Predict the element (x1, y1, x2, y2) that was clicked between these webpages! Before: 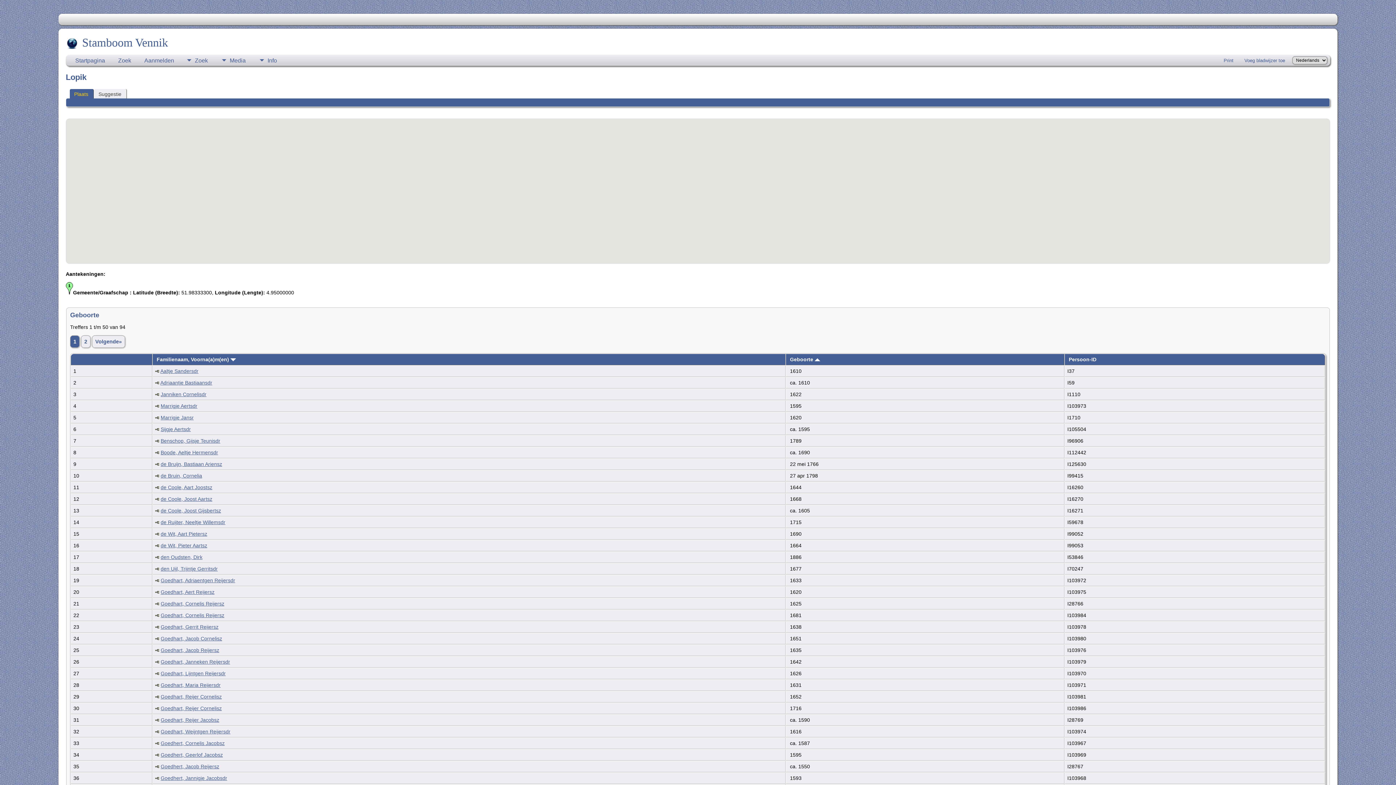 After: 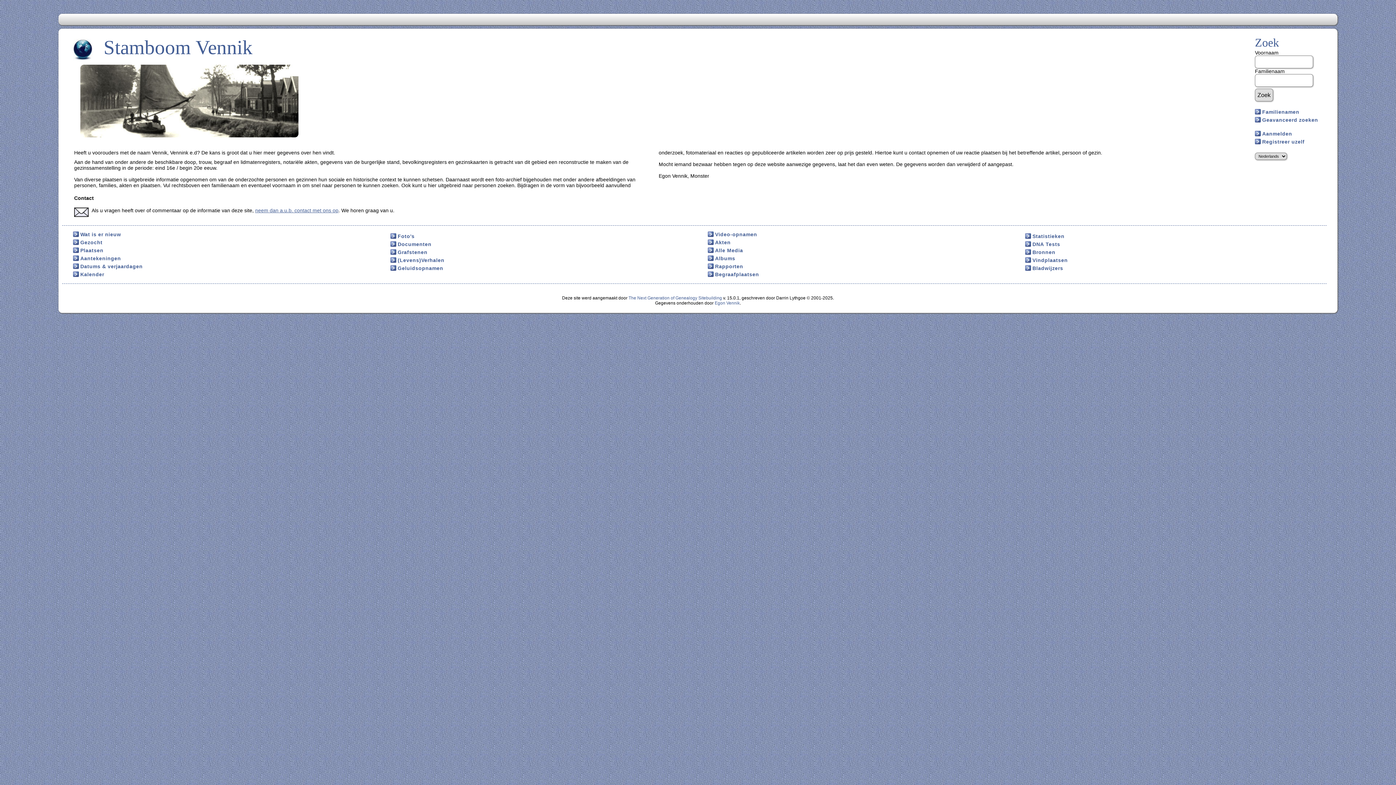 Action: label: Stamboom Vennik bbox: (81, 36, 167, 49)